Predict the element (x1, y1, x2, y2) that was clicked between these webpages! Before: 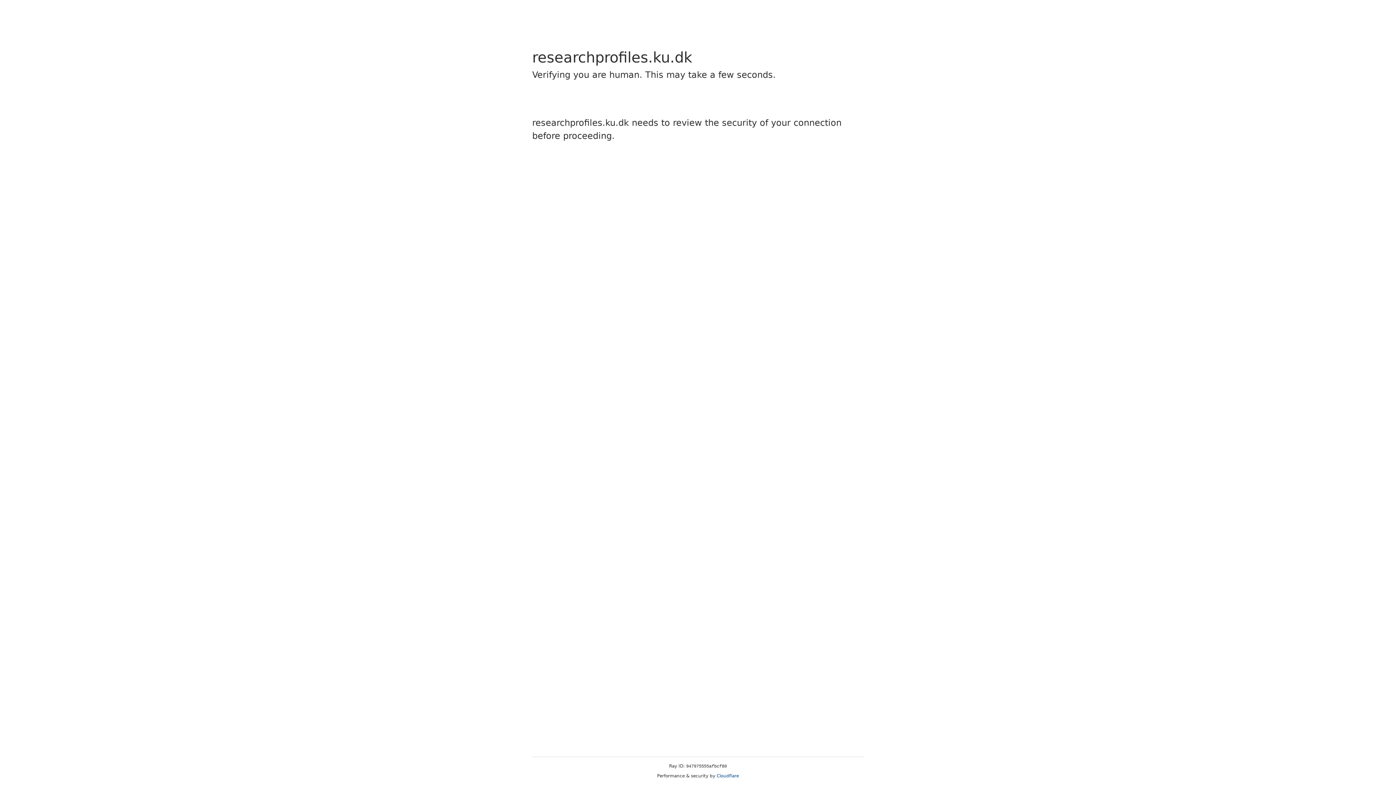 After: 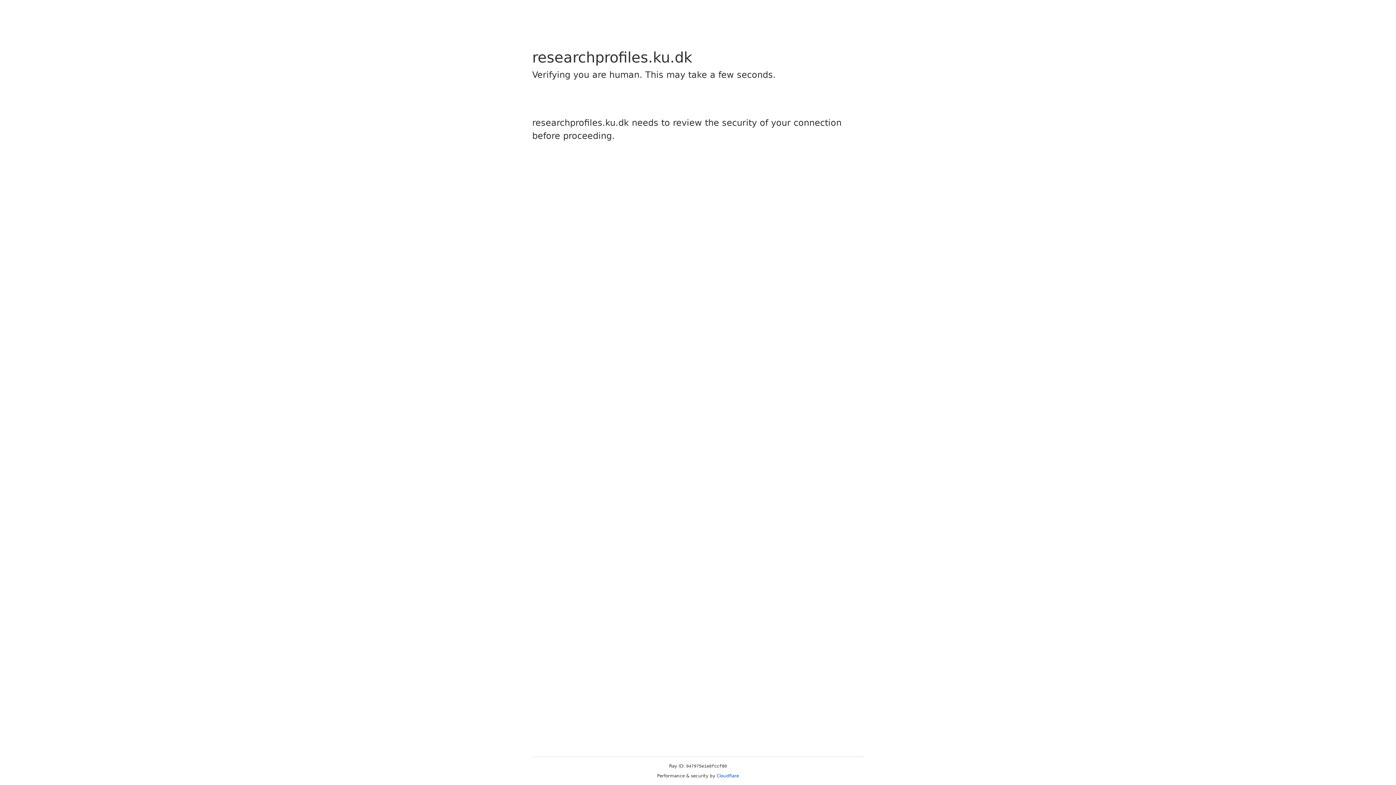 Action: label: Cloudflare bbox: (716, 773, 739, 778)